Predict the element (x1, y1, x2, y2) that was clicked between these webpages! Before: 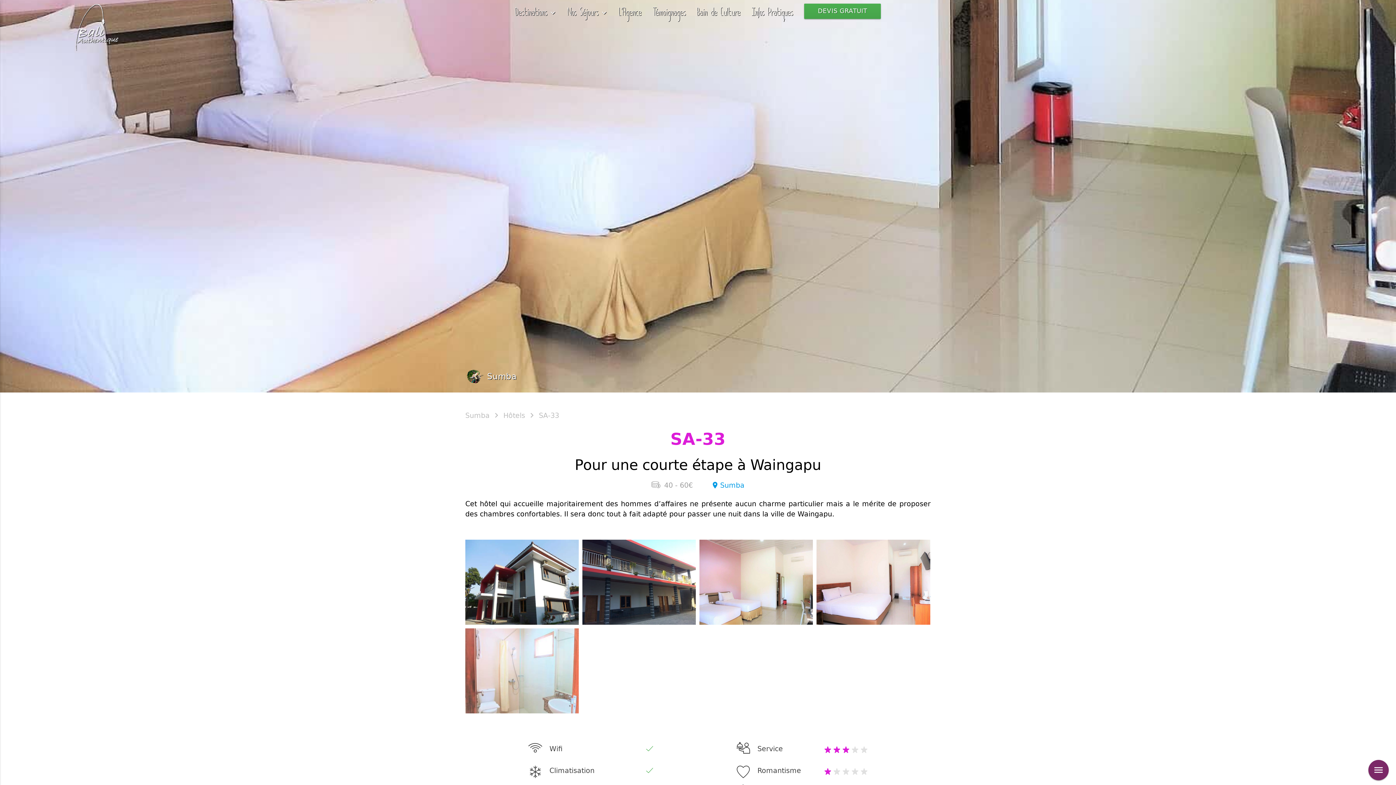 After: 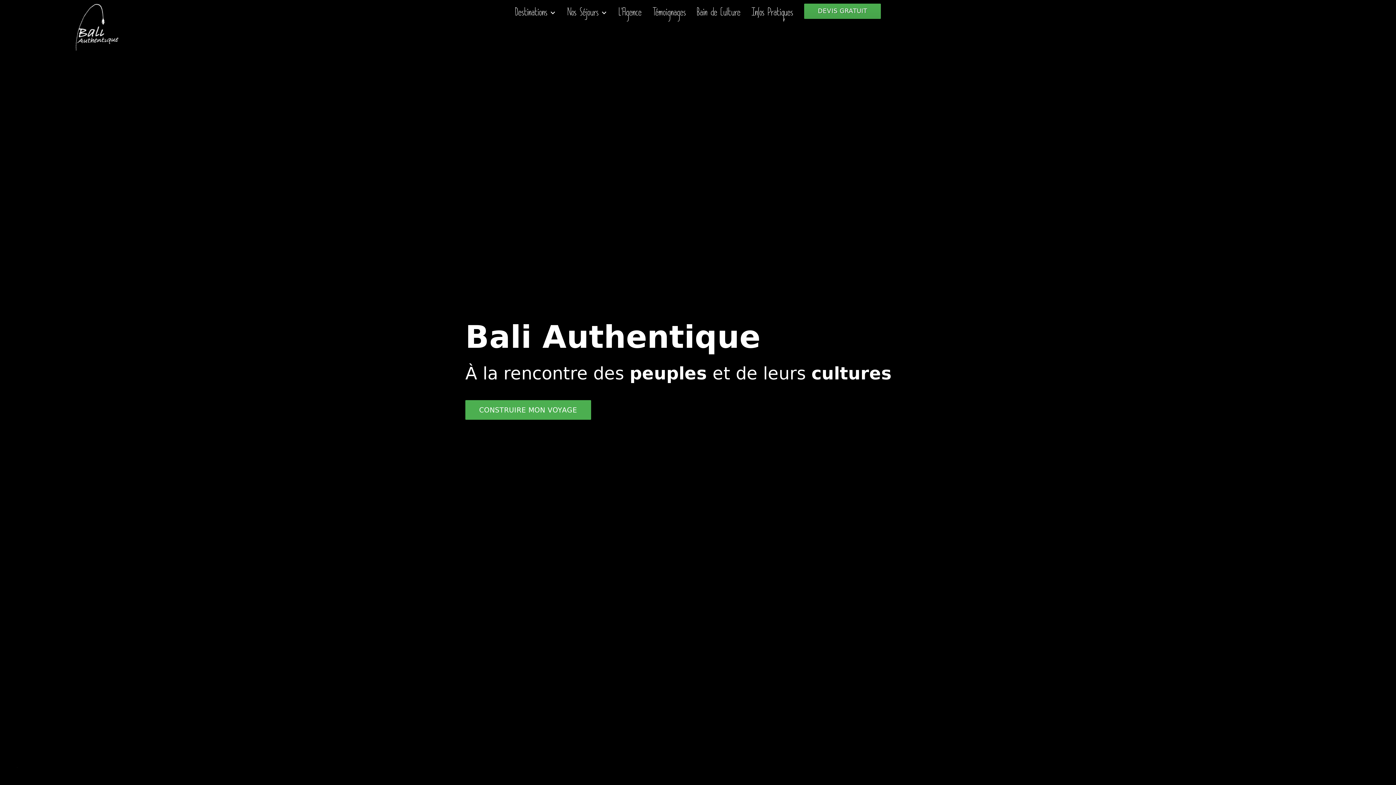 Action: bbox: (69, 0, 124, 63)